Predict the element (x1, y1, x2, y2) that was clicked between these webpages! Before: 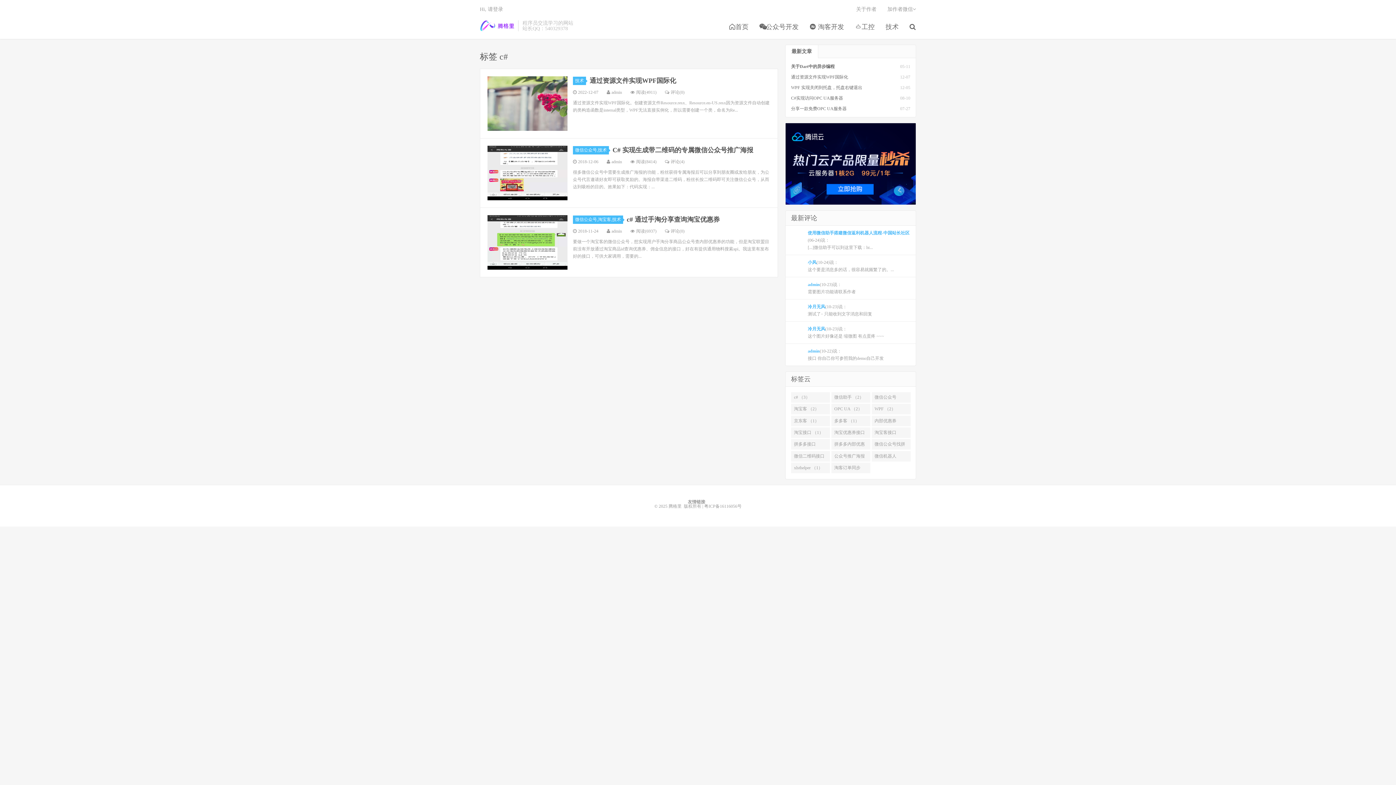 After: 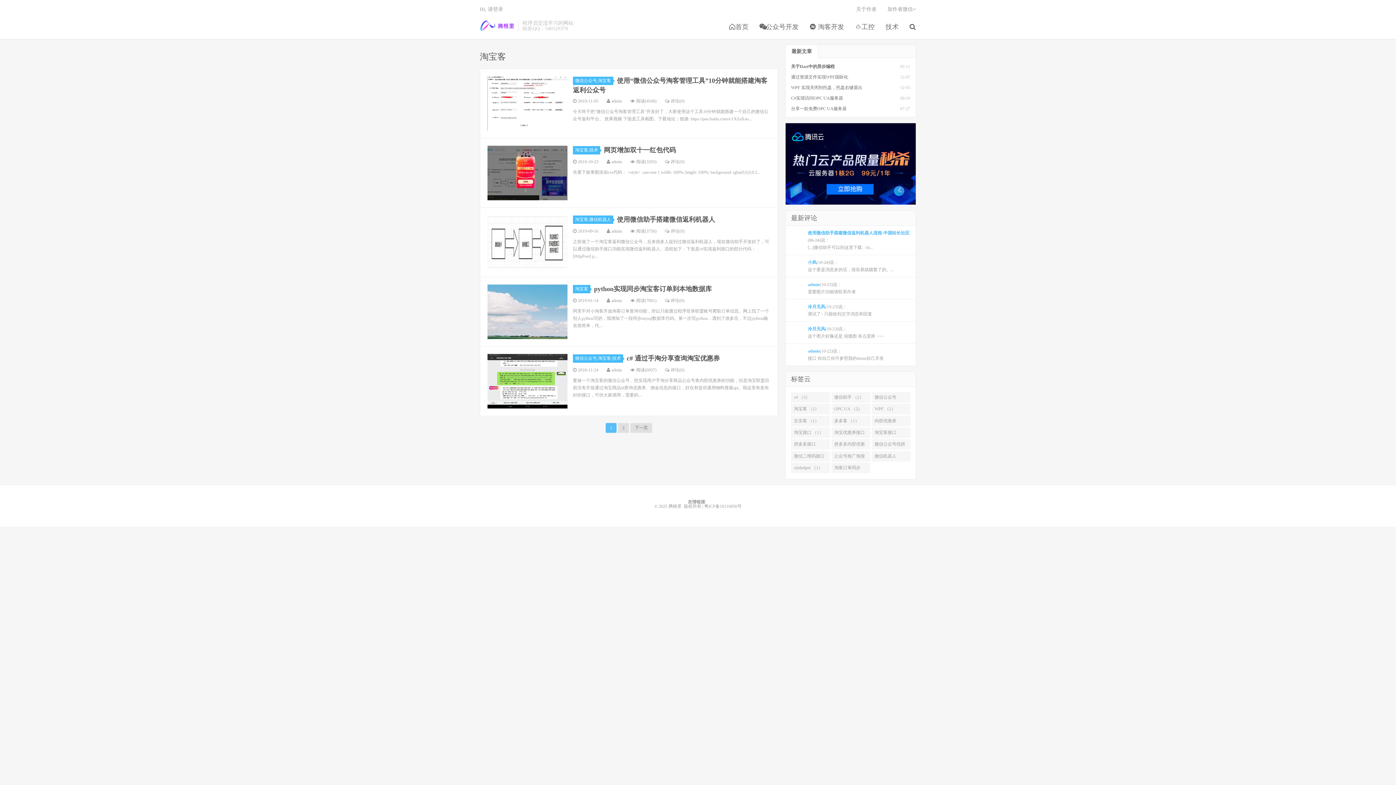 Action: label:  淘客开发 bbox: (804, 22, 849, 31)